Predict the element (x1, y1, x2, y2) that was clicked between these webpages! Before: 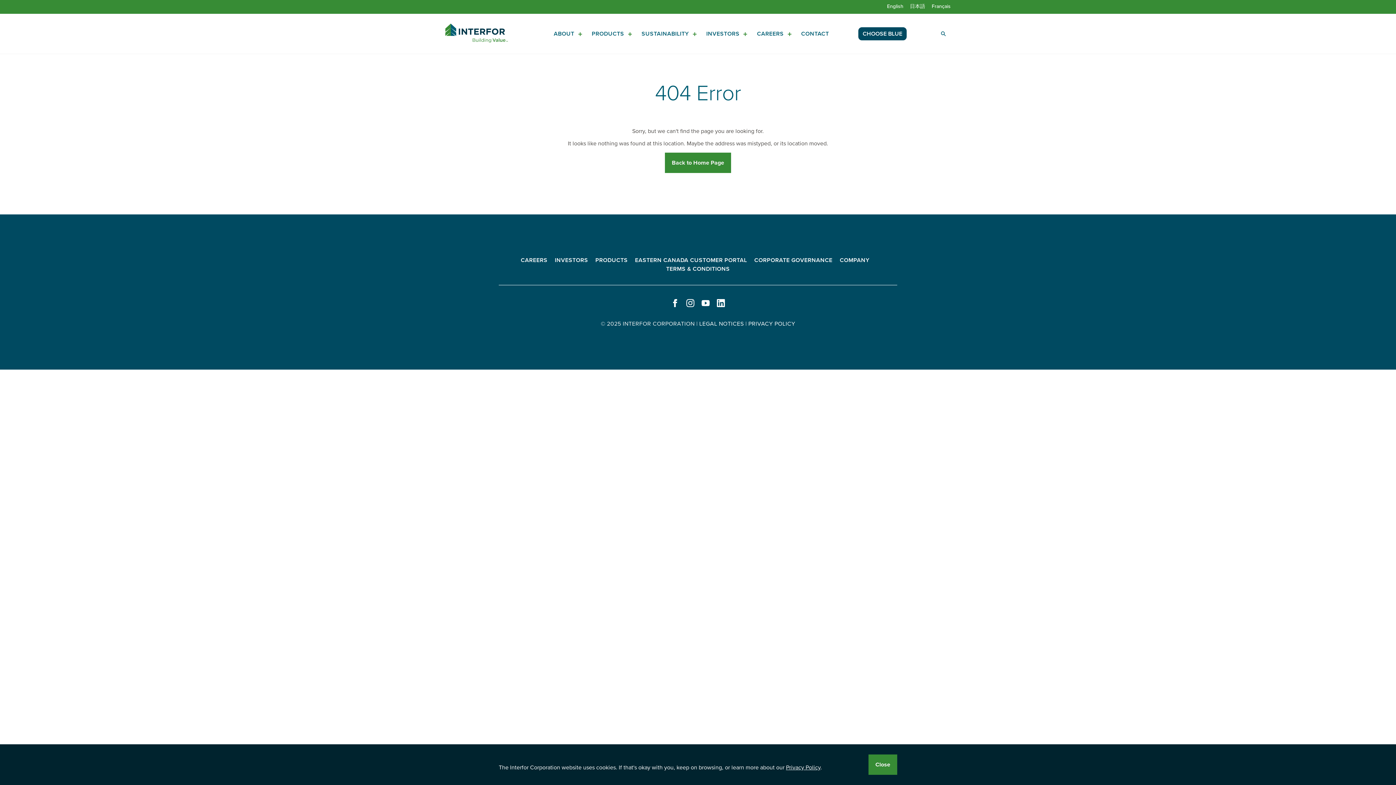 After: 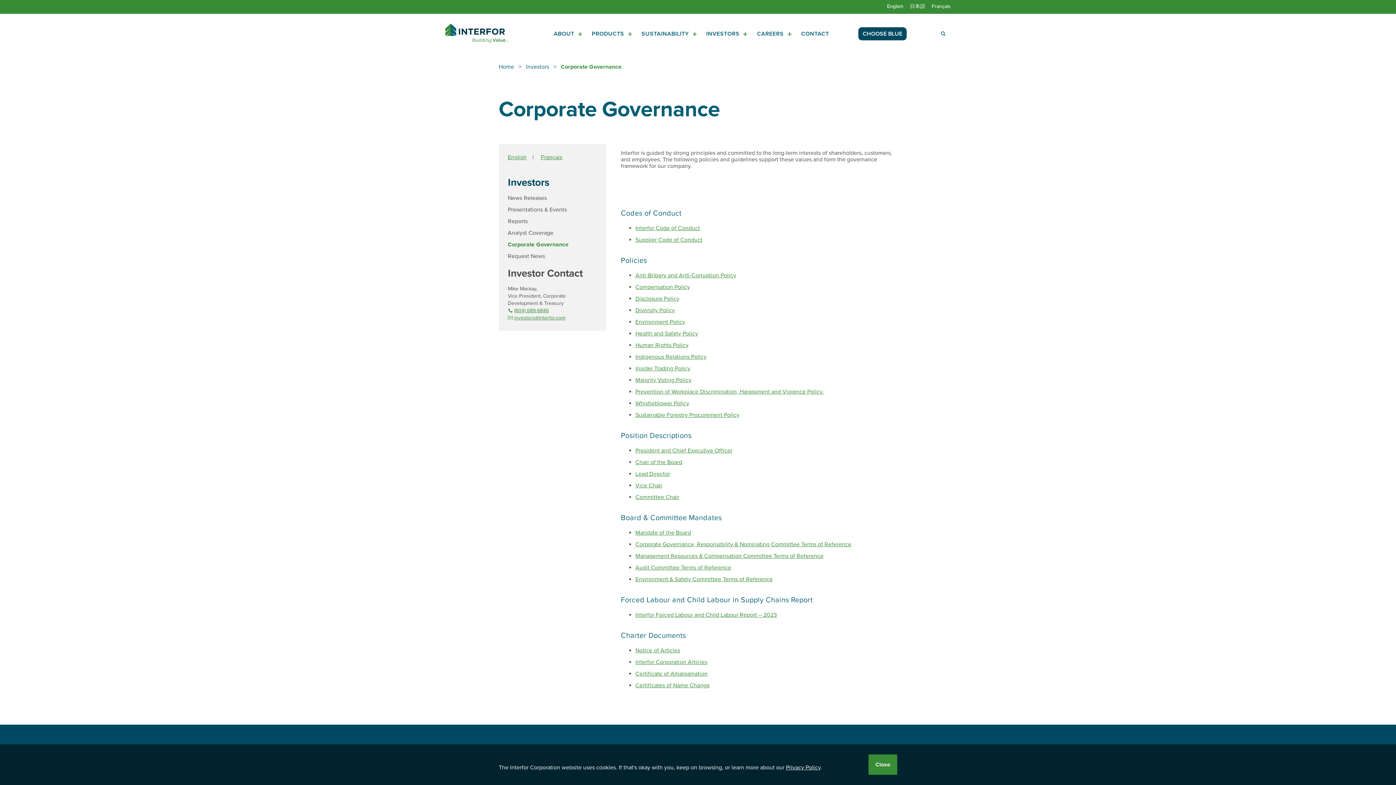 Action: bbox: (754, 256, 832, 264) label: CORPORATE GOVERNANCE